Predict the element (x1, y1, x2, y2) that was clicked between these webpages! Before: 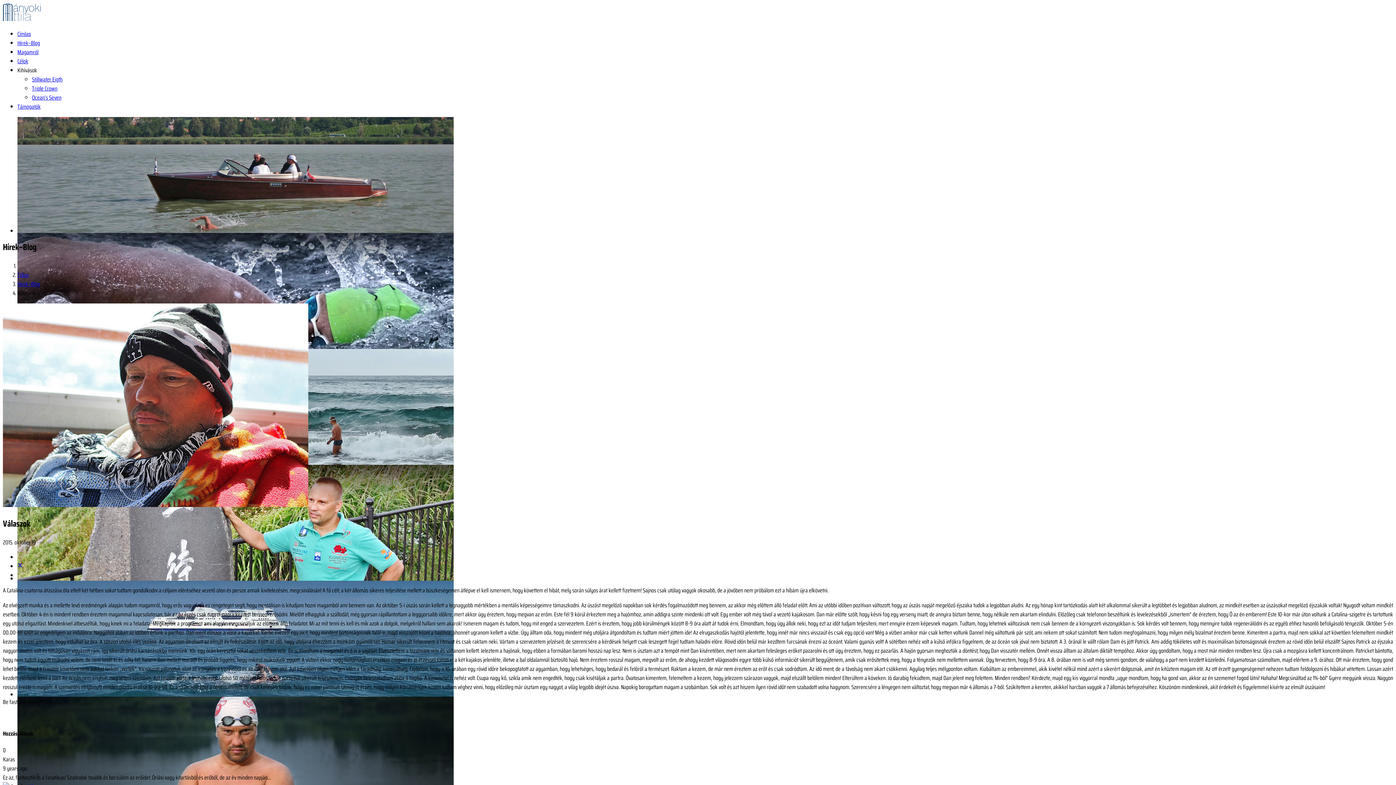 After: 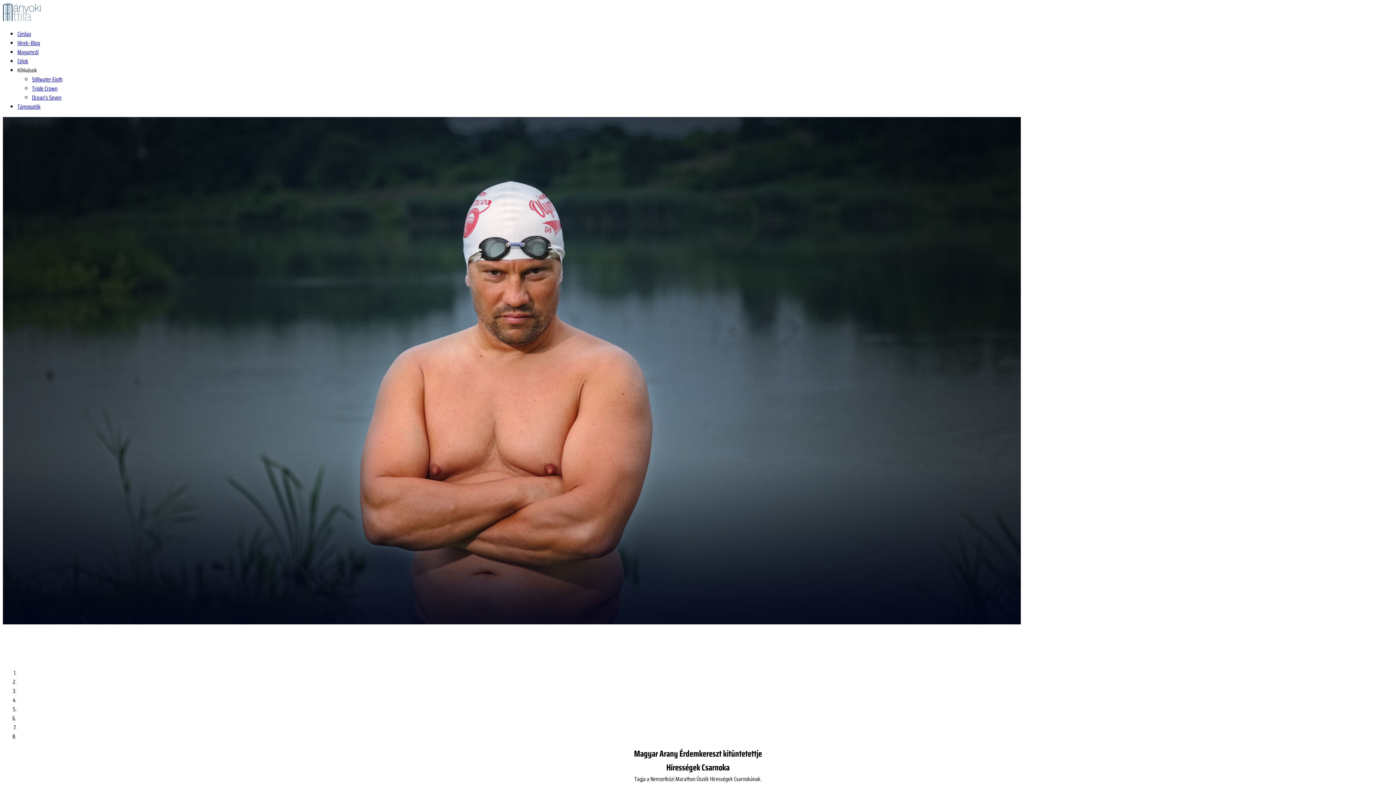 Action: bbox: (17, 29, 30, 38) label: Címlap